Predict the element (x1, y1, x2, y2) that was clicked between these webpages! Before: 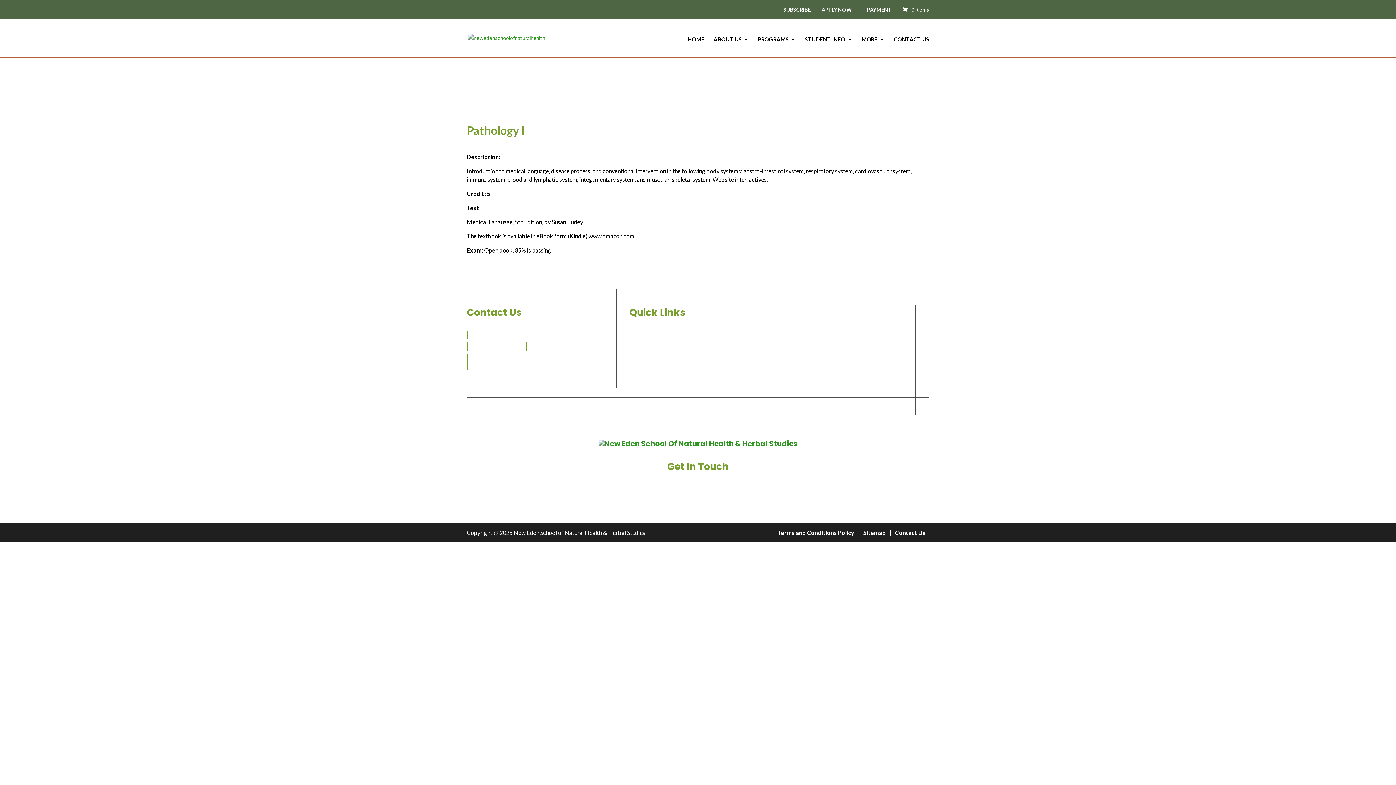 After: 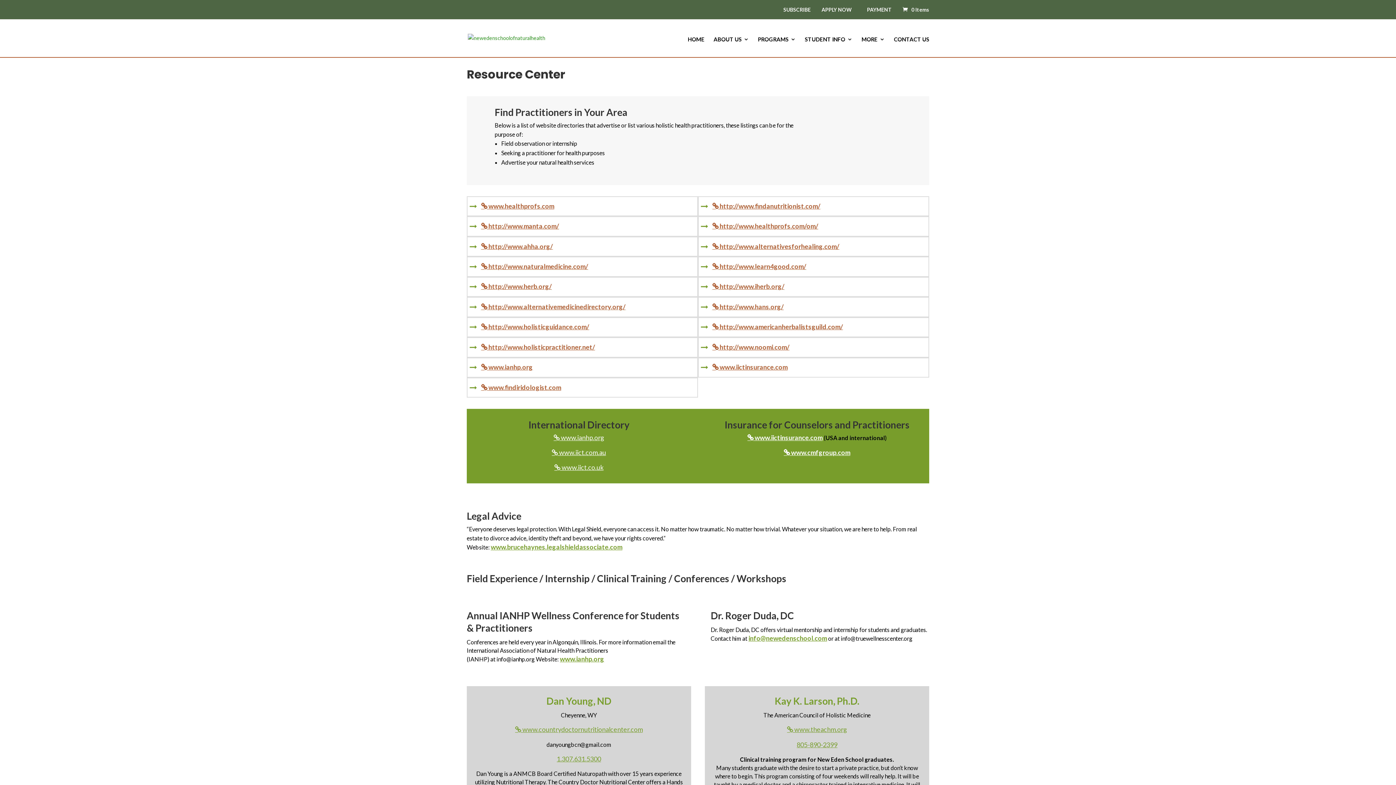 Action: bbox: (797, 350, 838, 357) label: Resource Center